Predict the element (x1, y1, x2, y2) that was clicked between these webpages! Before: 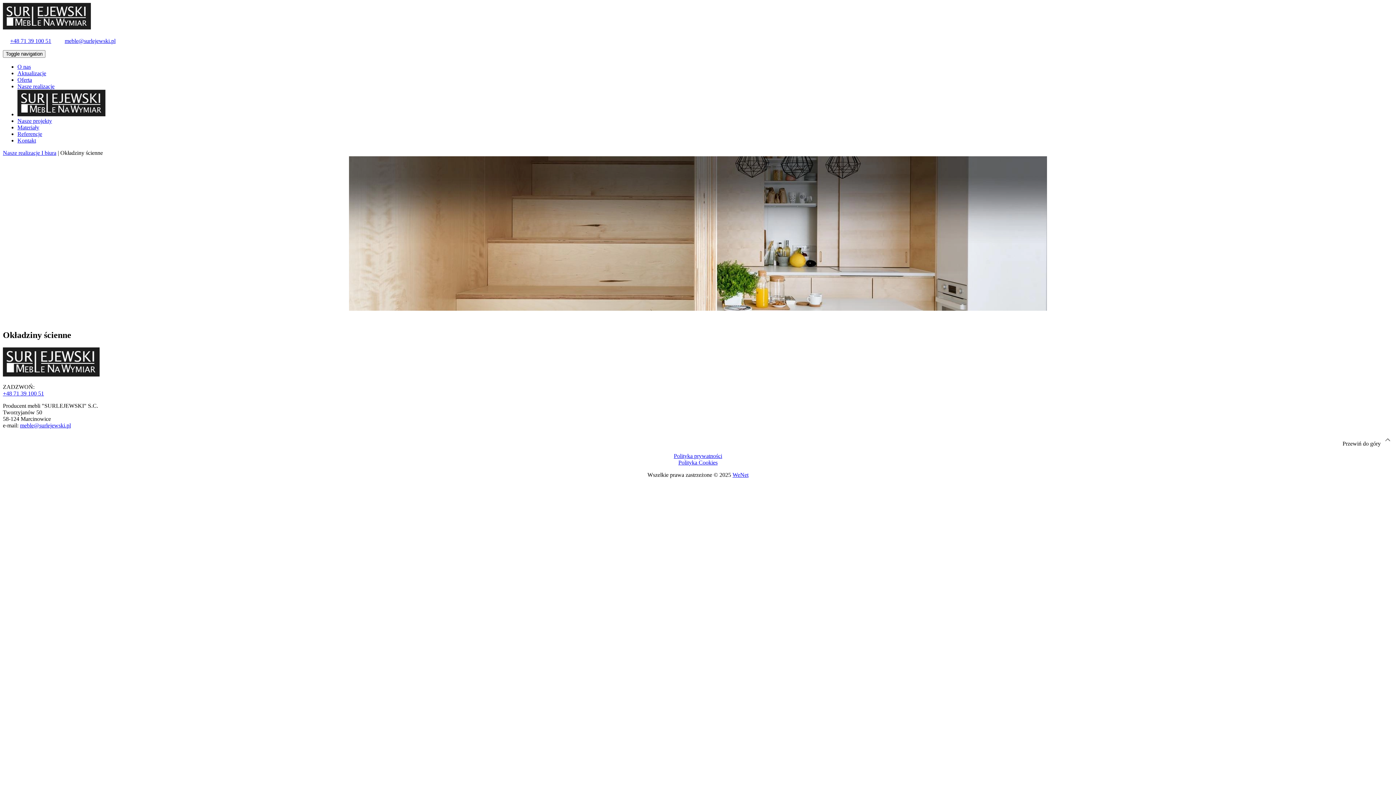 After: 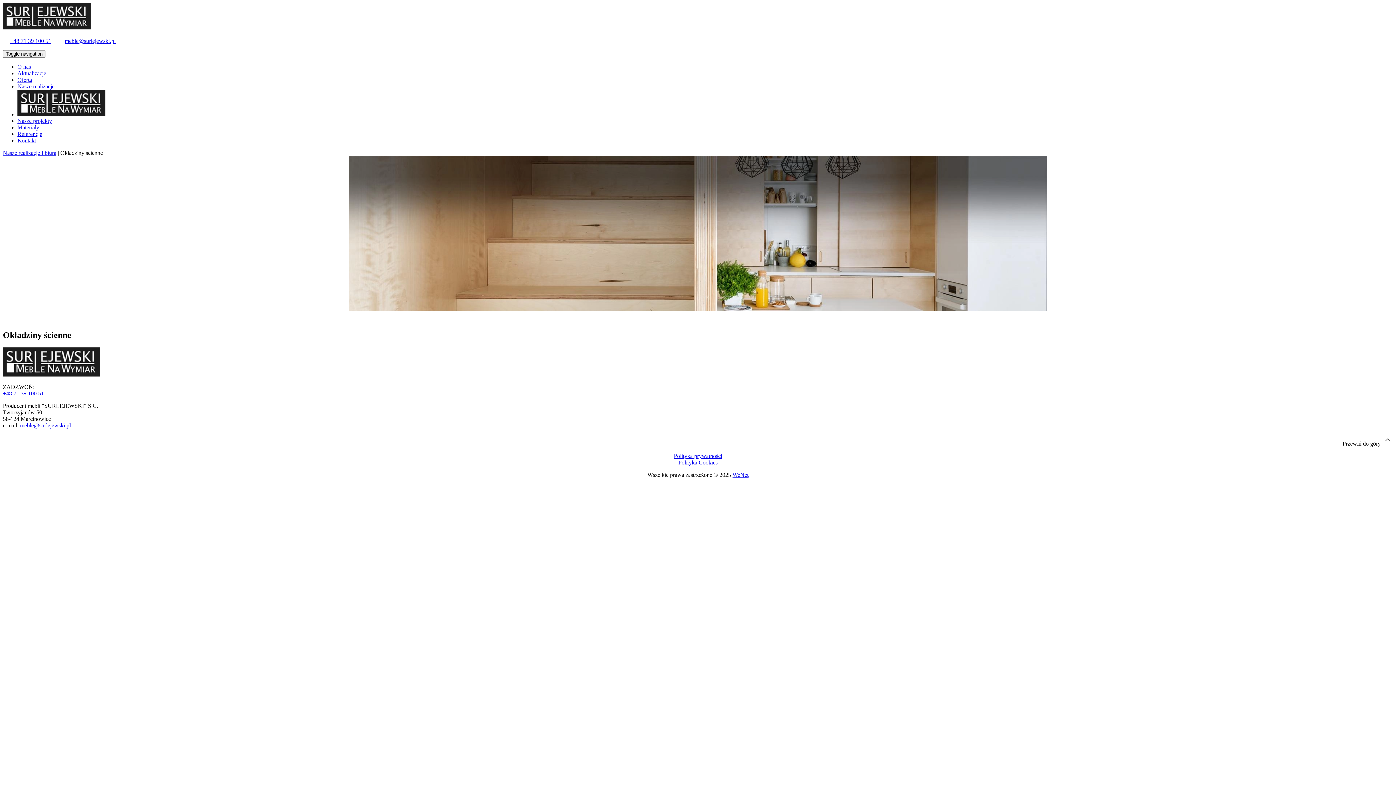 Action: label: meble@surlejewski.pl bbox: (64, 37, 115, 44)